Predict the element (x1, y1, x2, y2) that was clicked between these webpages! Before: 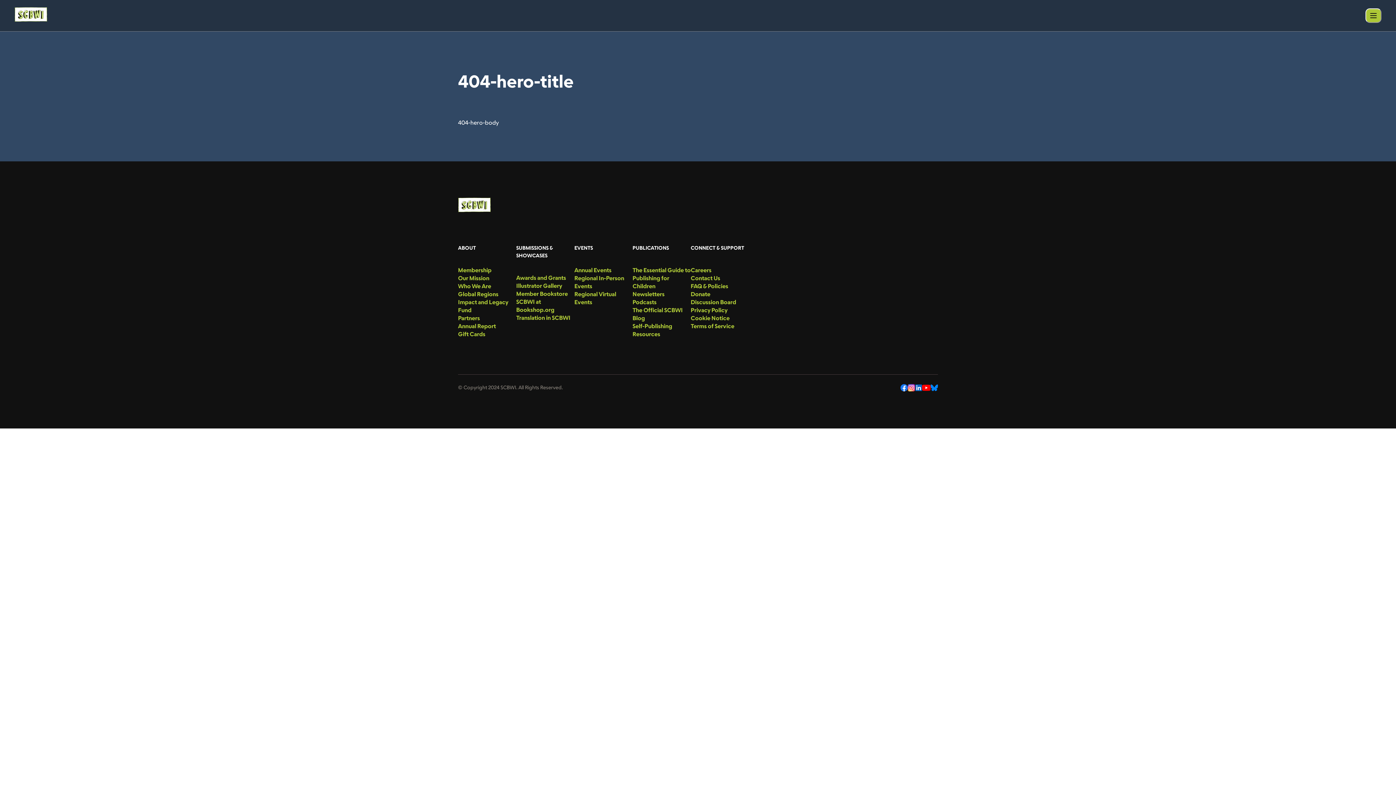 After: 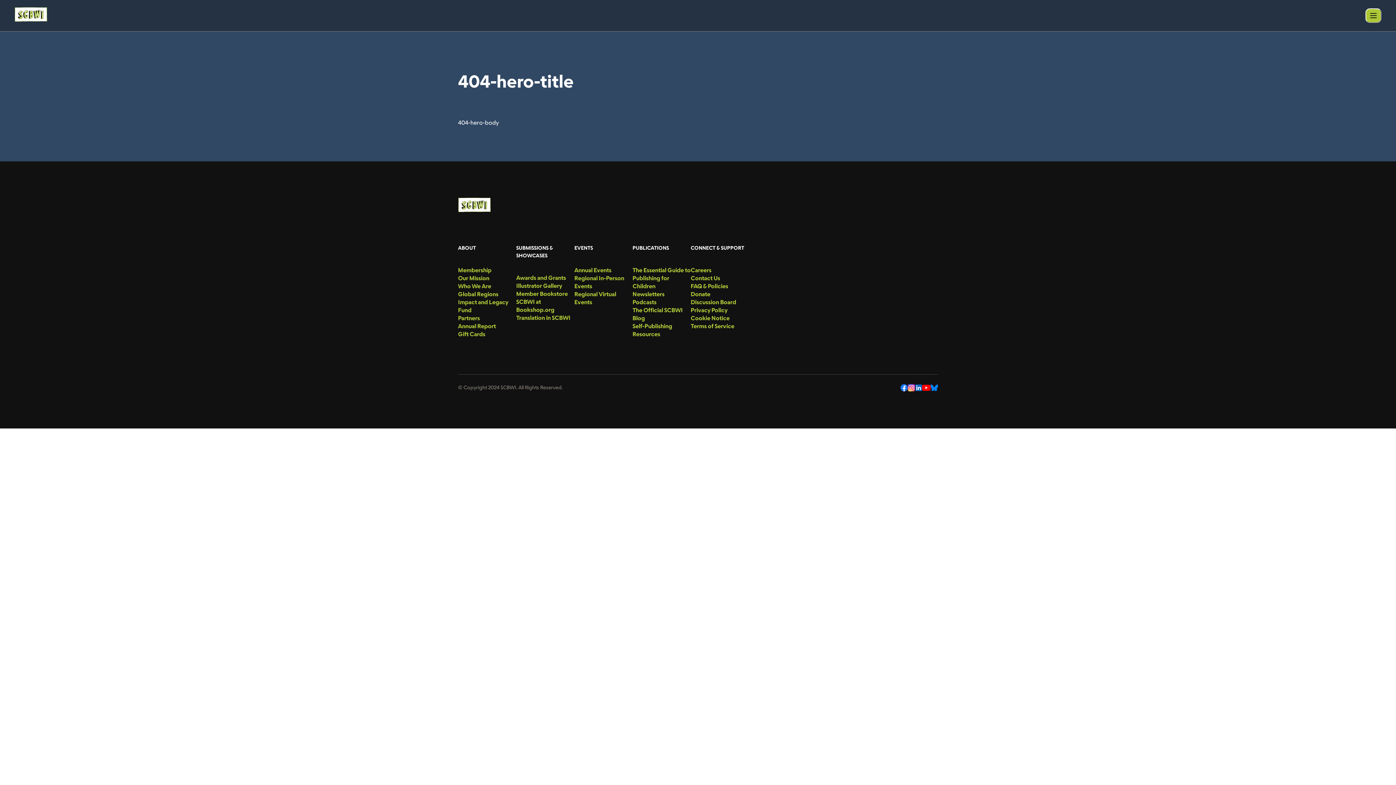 Action: bbox: (900, 384, 908, 391) label: Facebook